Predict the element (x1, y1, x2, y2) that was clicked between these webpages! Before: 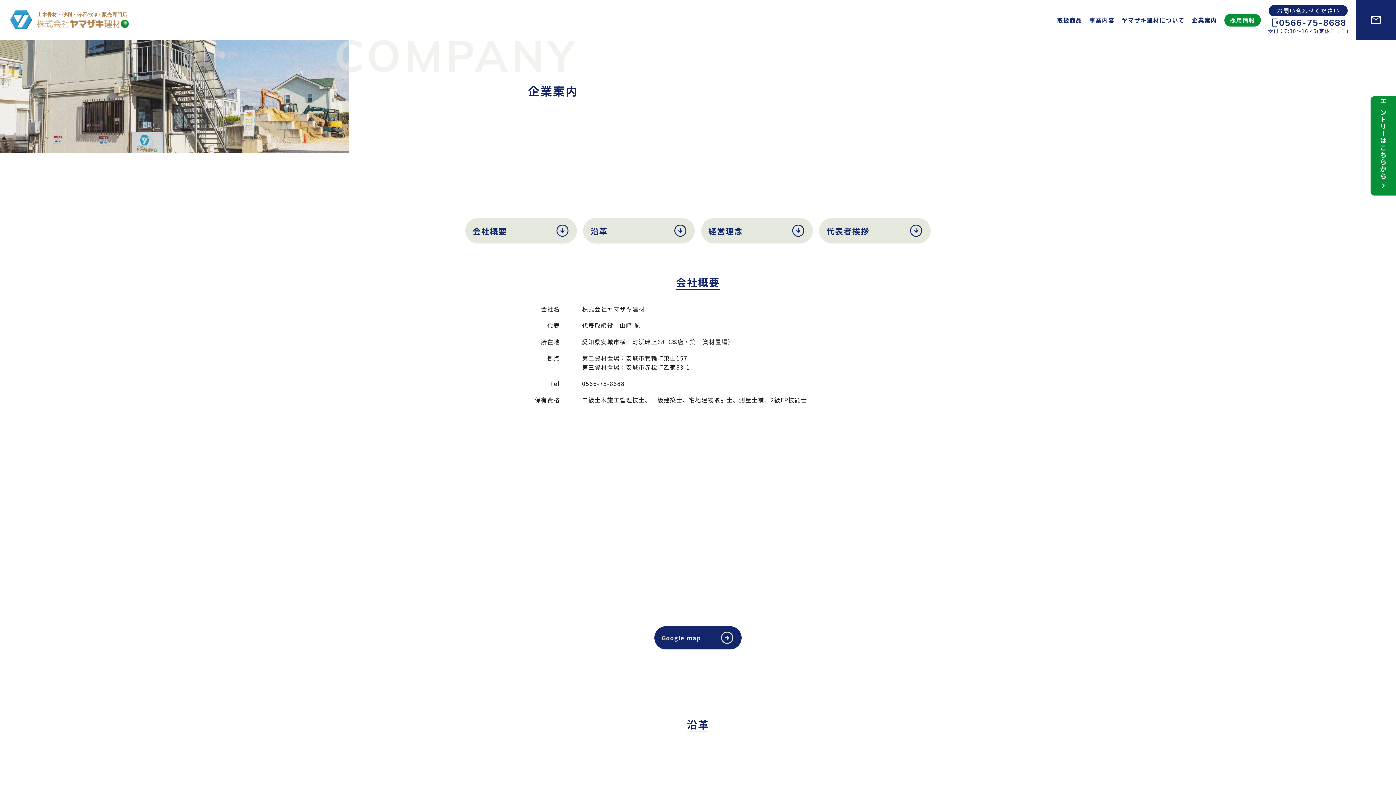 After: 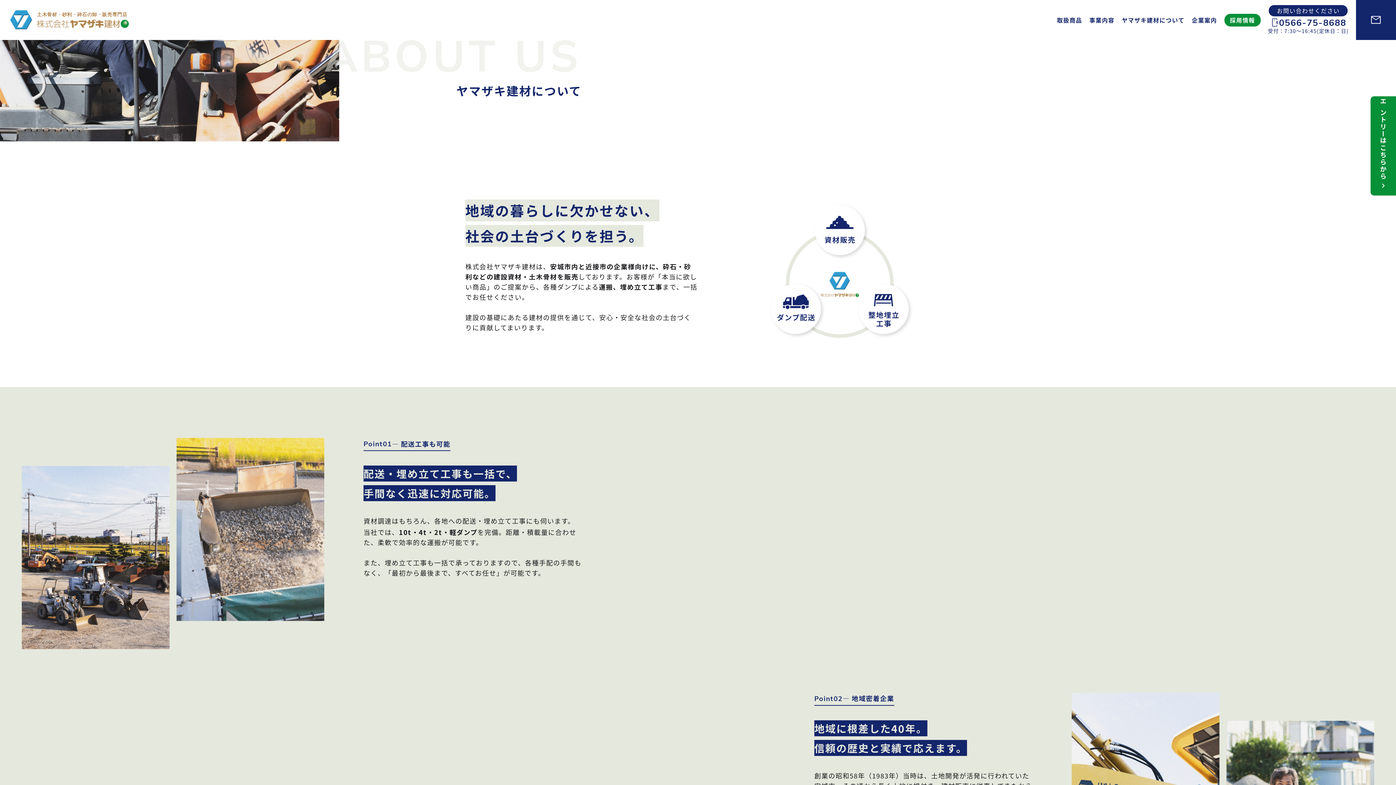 Action: bbox: (1122, 15, 1184, 24) label: ヤマザキ建材について